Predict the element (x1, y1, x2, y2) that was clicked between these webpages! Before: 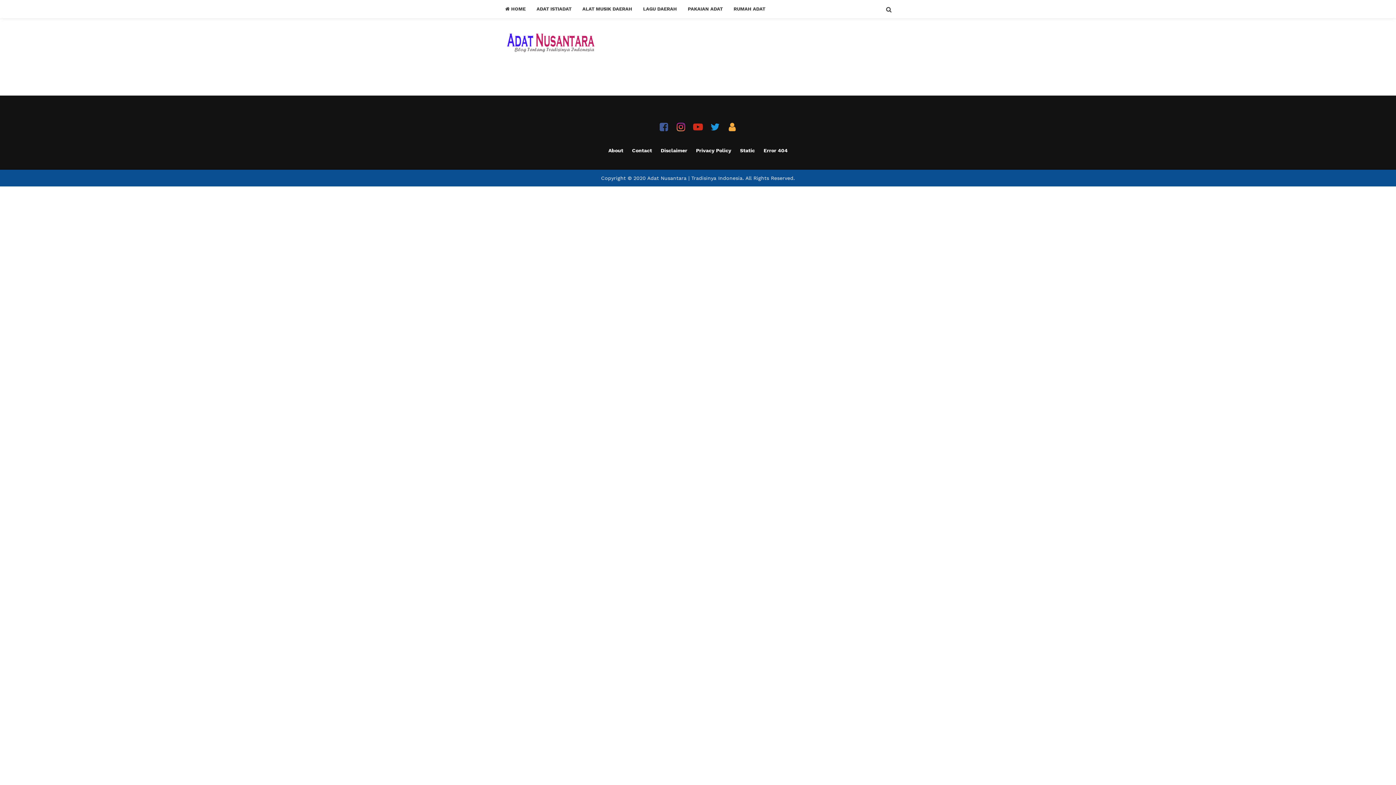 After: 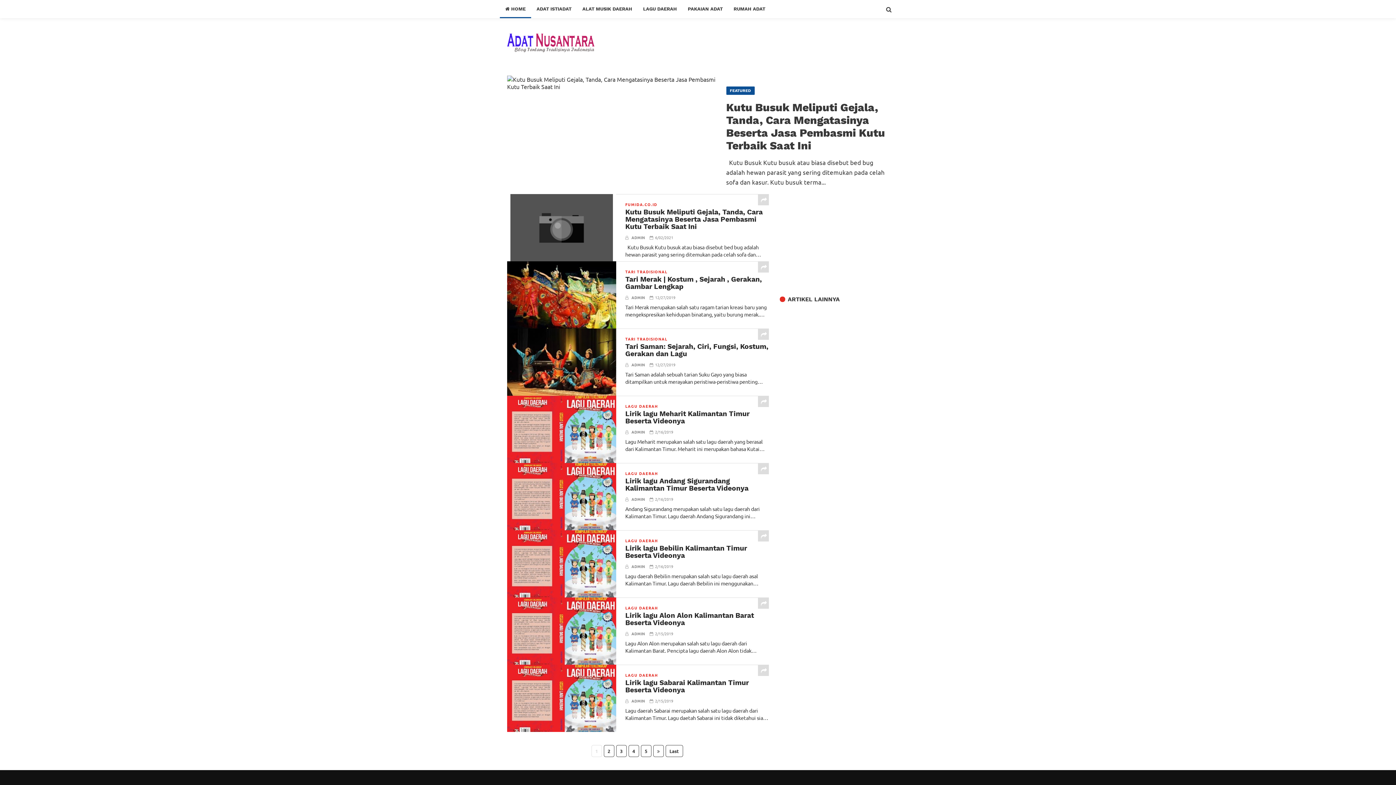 Action: bbox: (507, 30, 594, 55)